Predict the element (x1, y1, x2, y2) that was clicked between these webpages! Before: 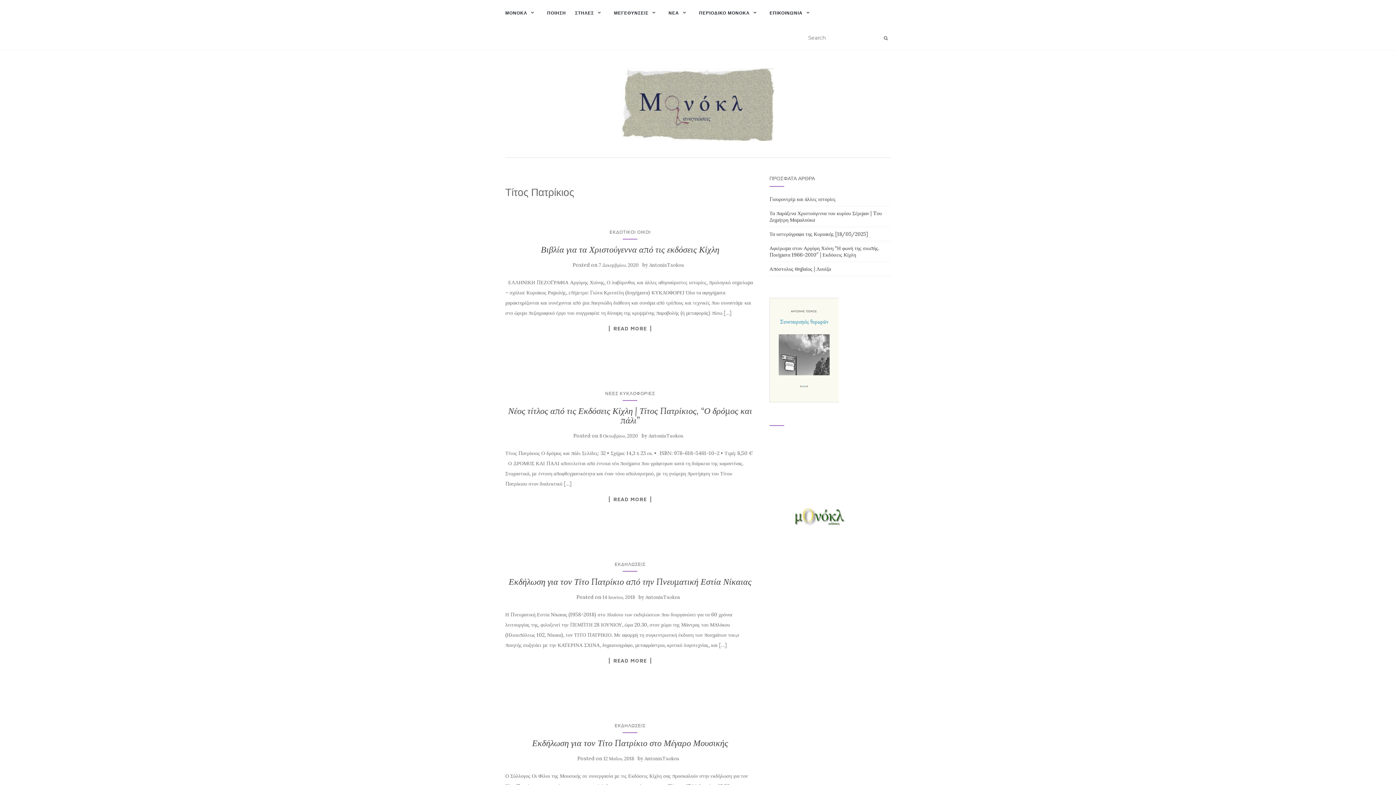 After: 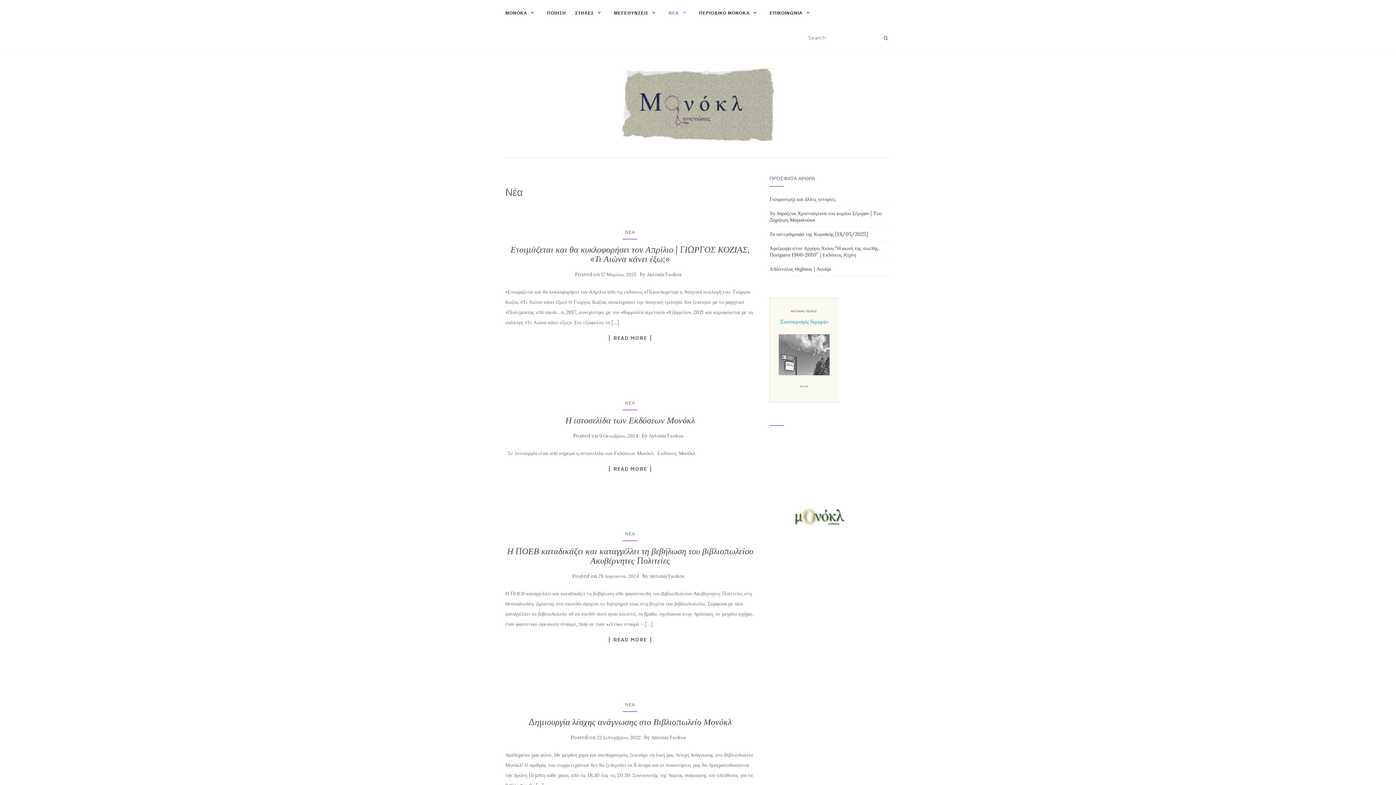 Action: bbox: (668, 0, 690, 25) label: ΝΕΑ